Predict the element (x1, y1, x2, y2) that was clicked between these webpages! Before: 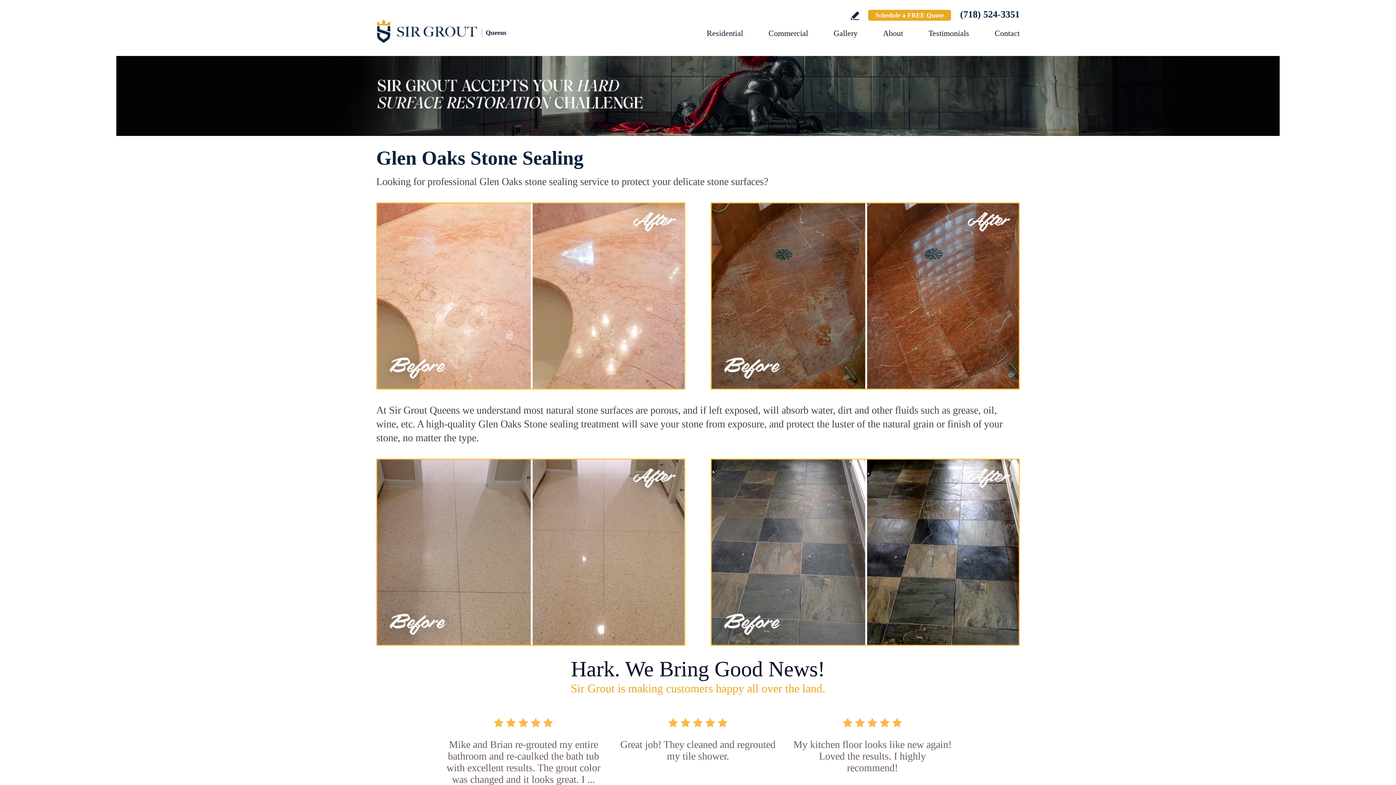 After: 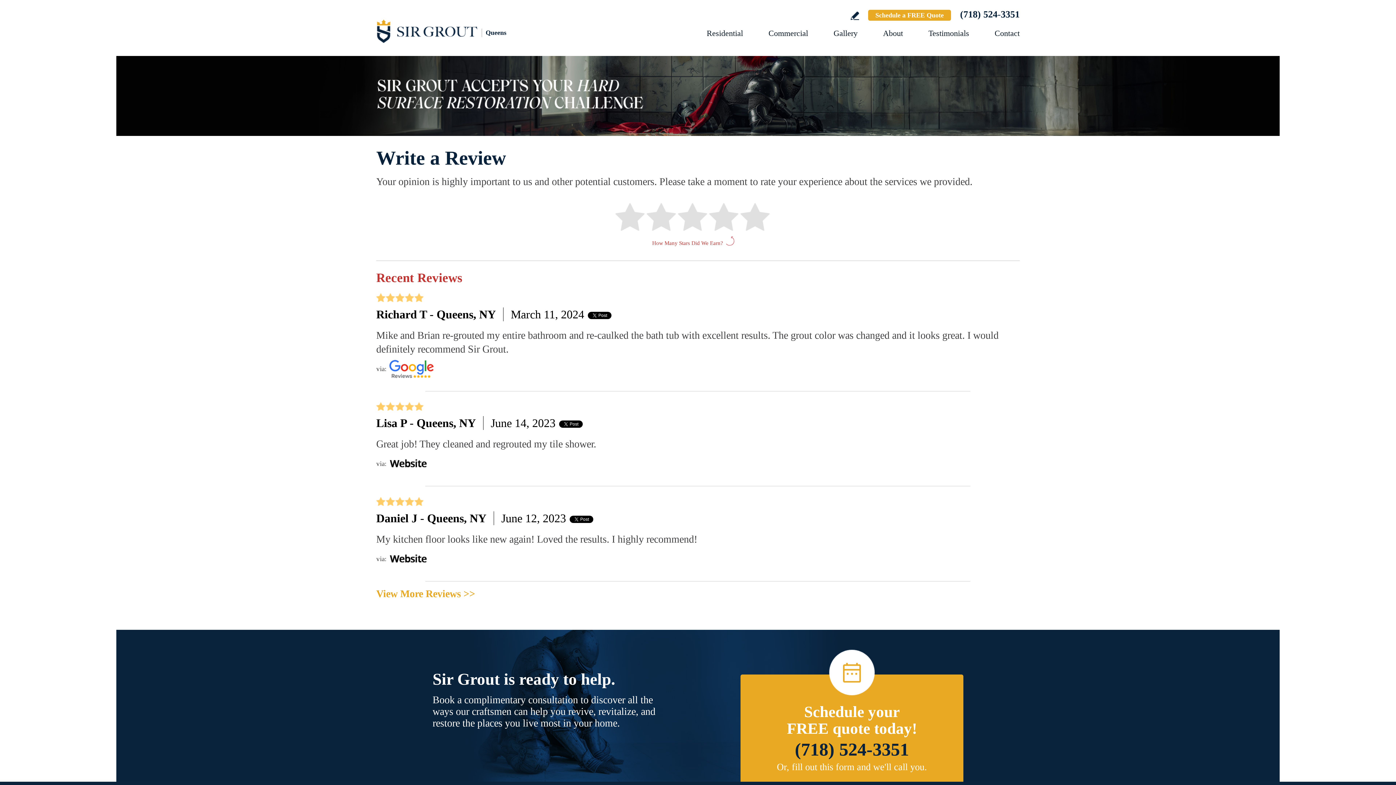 Action: bbox: (850, 11, 859, 20) label: Go to Write a Review